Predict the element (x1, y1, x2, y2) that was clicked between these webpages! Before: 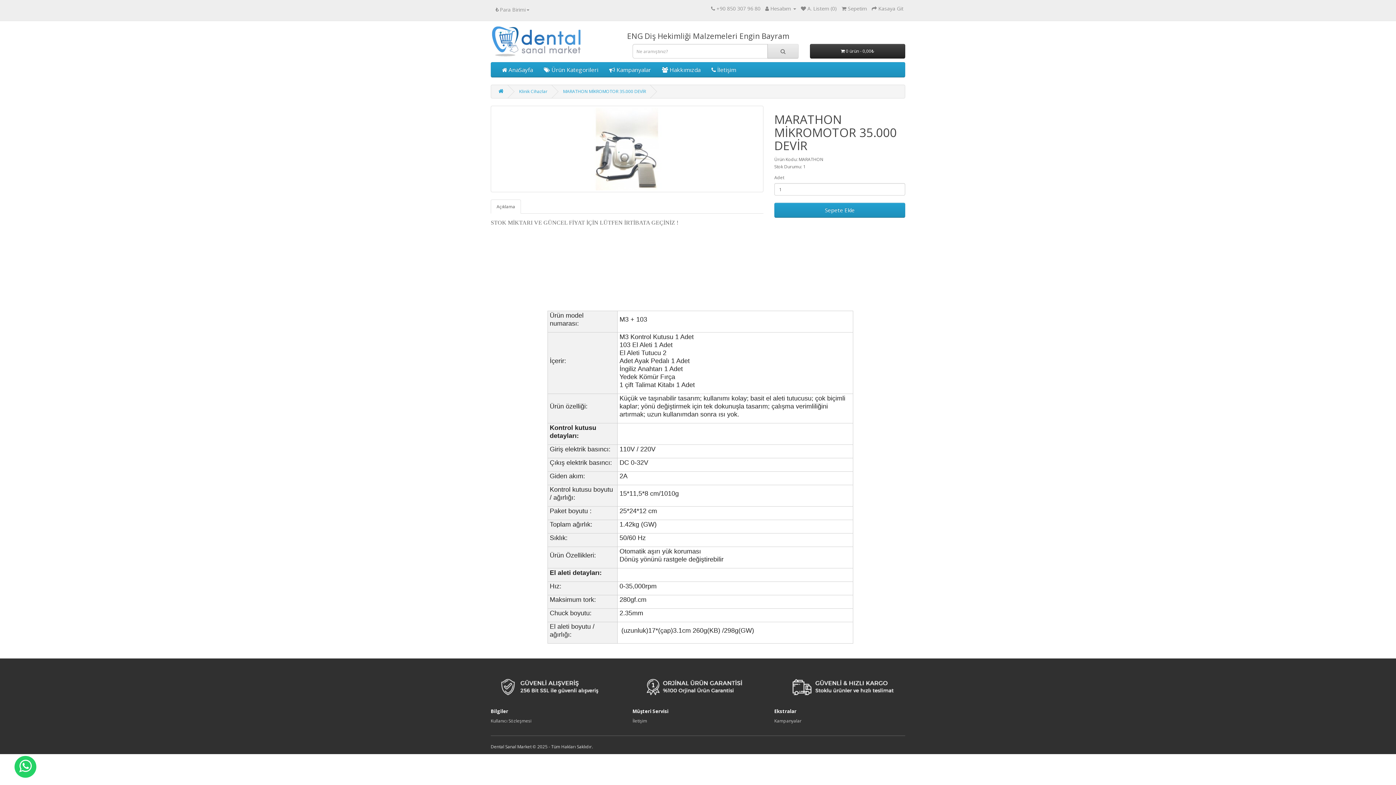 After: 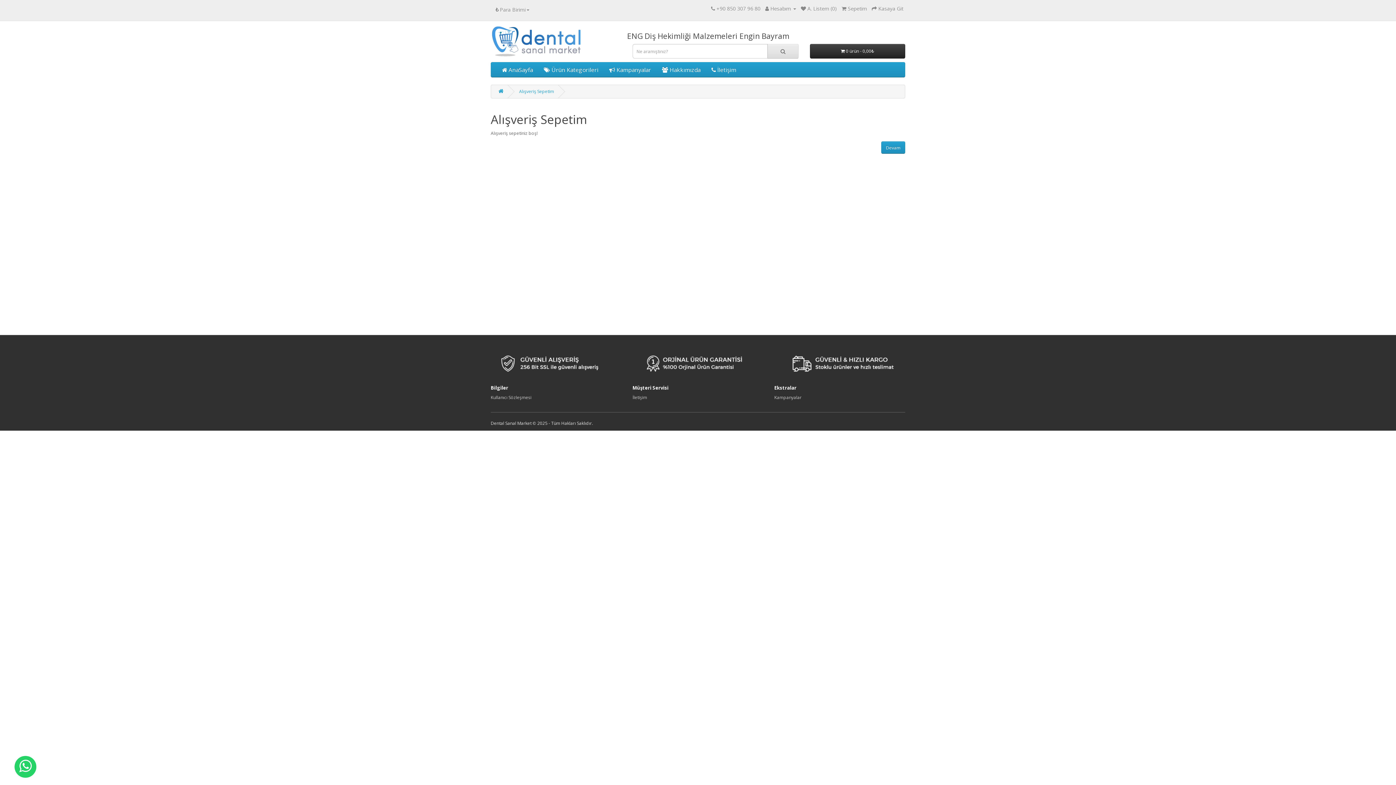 Action: label:  Kasaya Git bbox: (872, 5, 903, 12)